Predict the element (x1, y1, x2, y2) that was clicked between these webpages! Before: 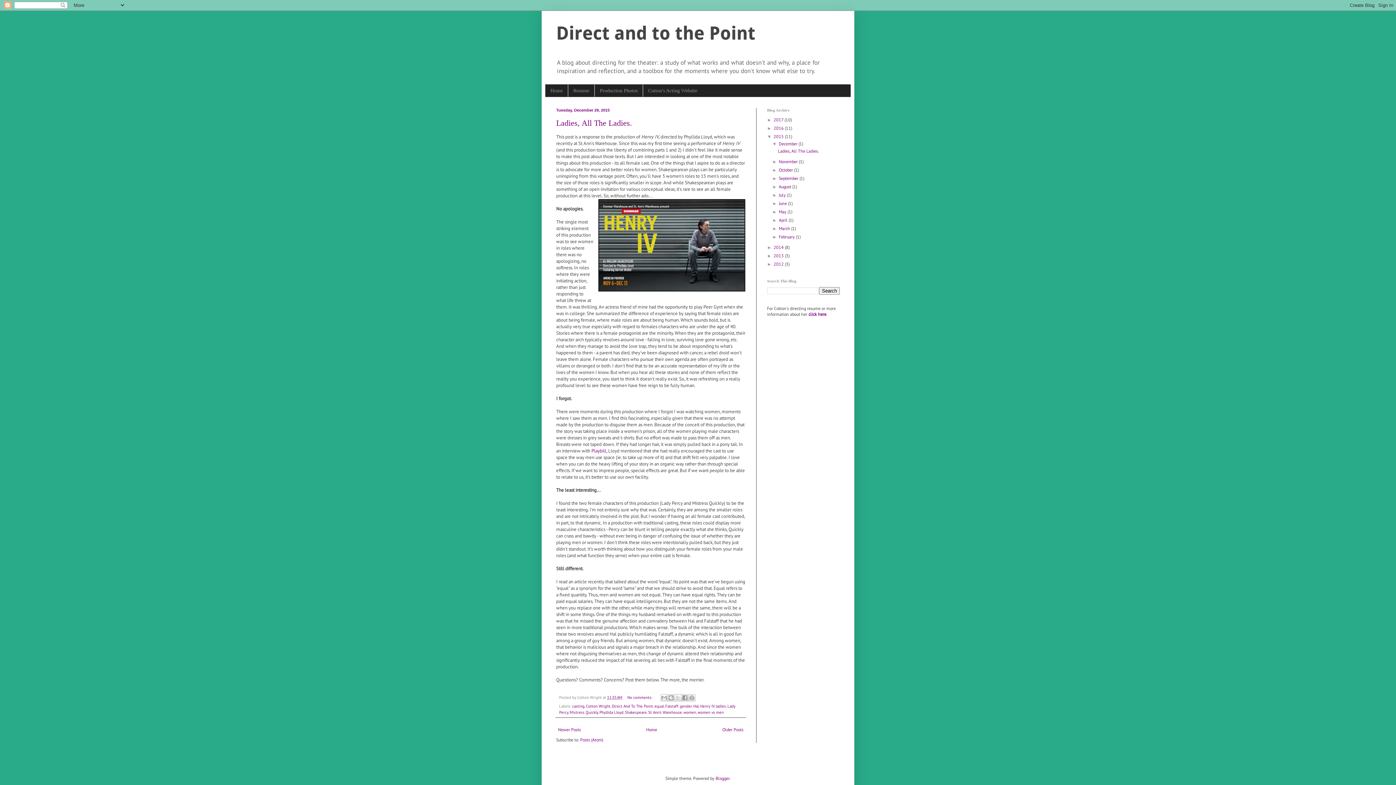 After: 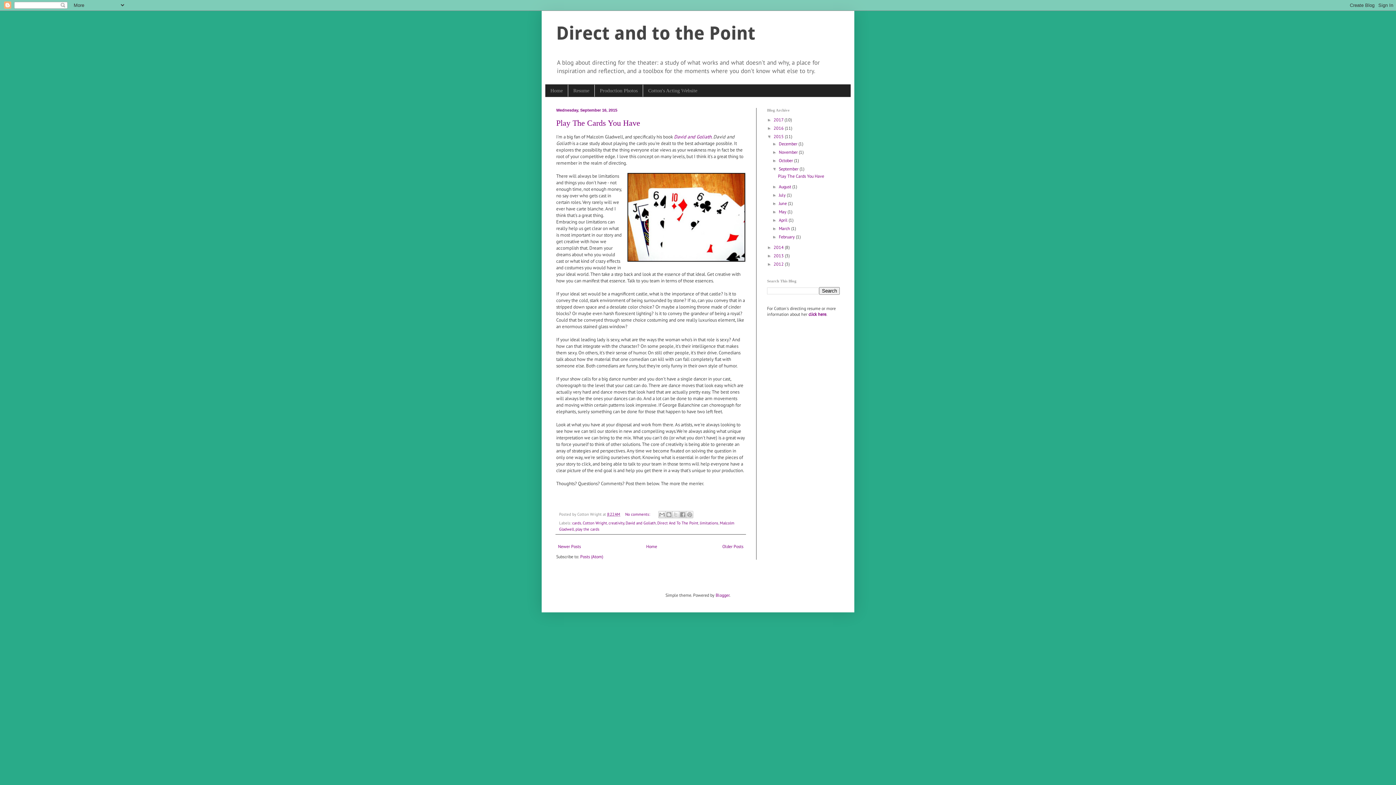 Action: label: September  bbox: (779, 175, 799, 181)